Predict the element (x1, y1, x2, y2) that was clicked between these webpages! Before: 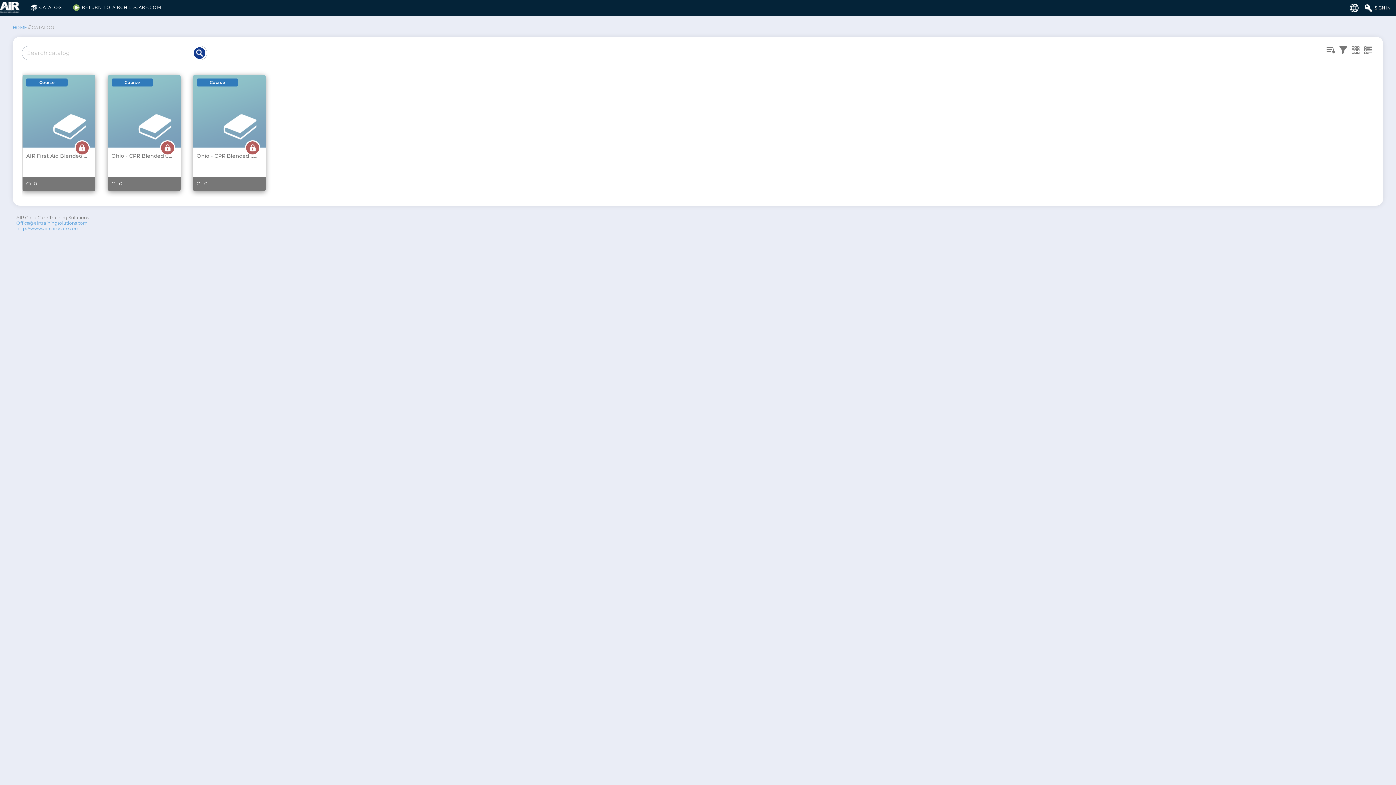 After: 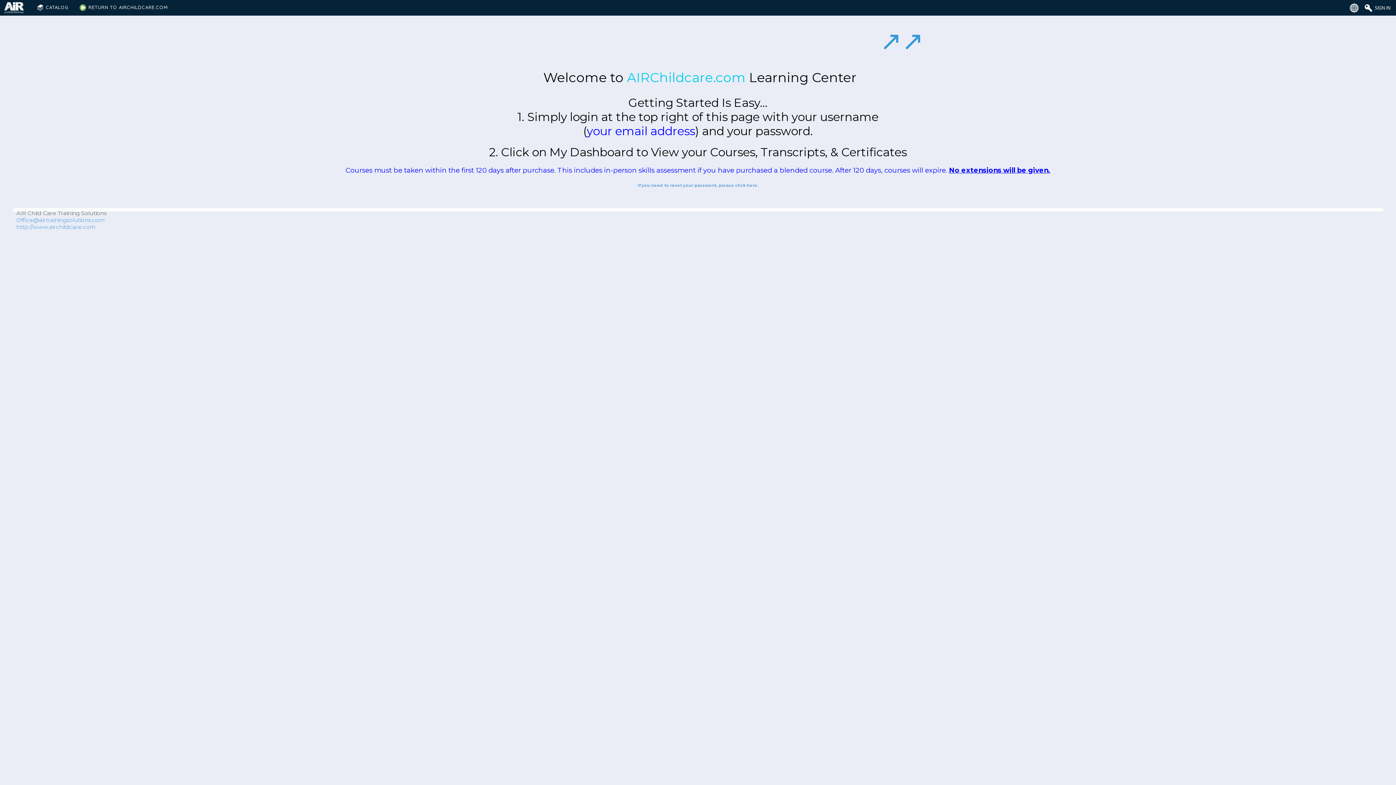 Action: bbox: (0, 1, 19, 12)